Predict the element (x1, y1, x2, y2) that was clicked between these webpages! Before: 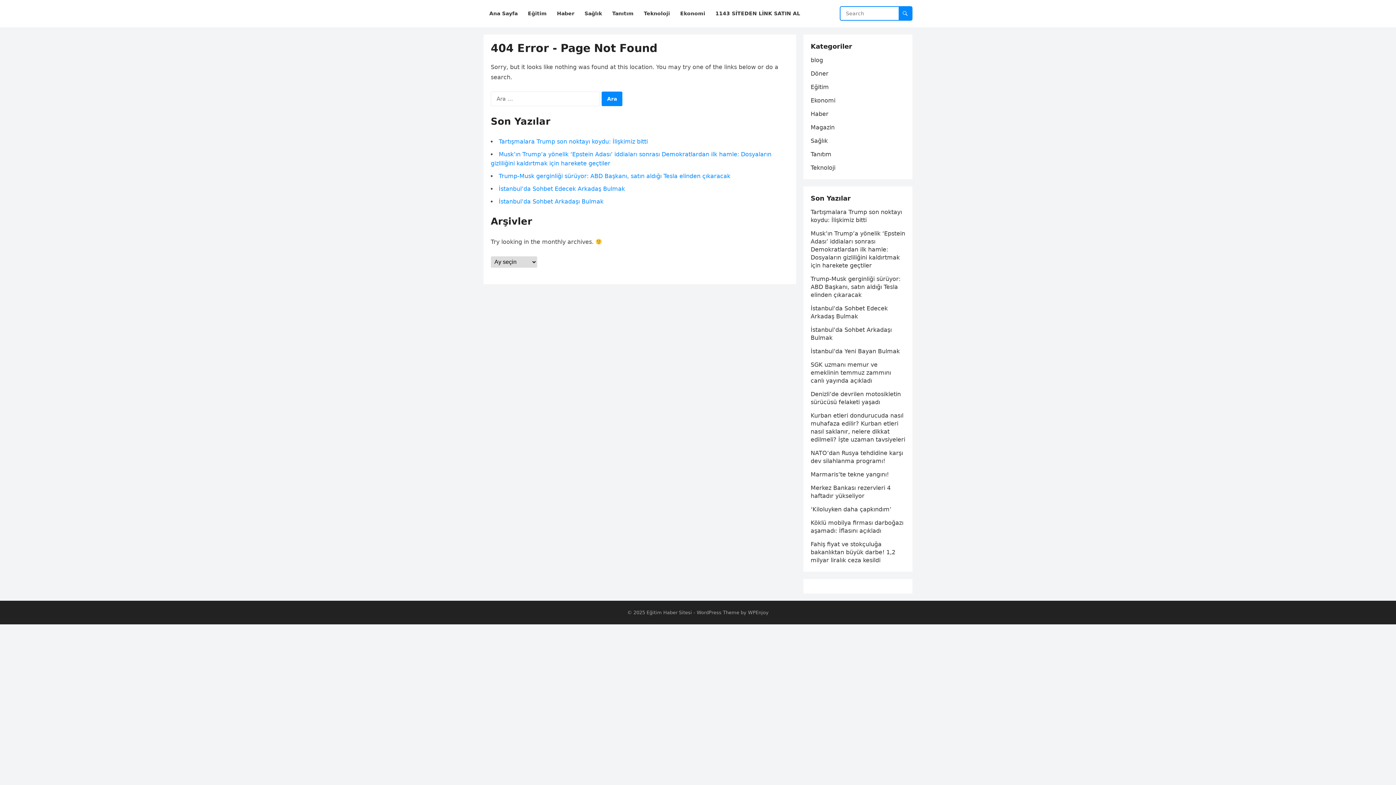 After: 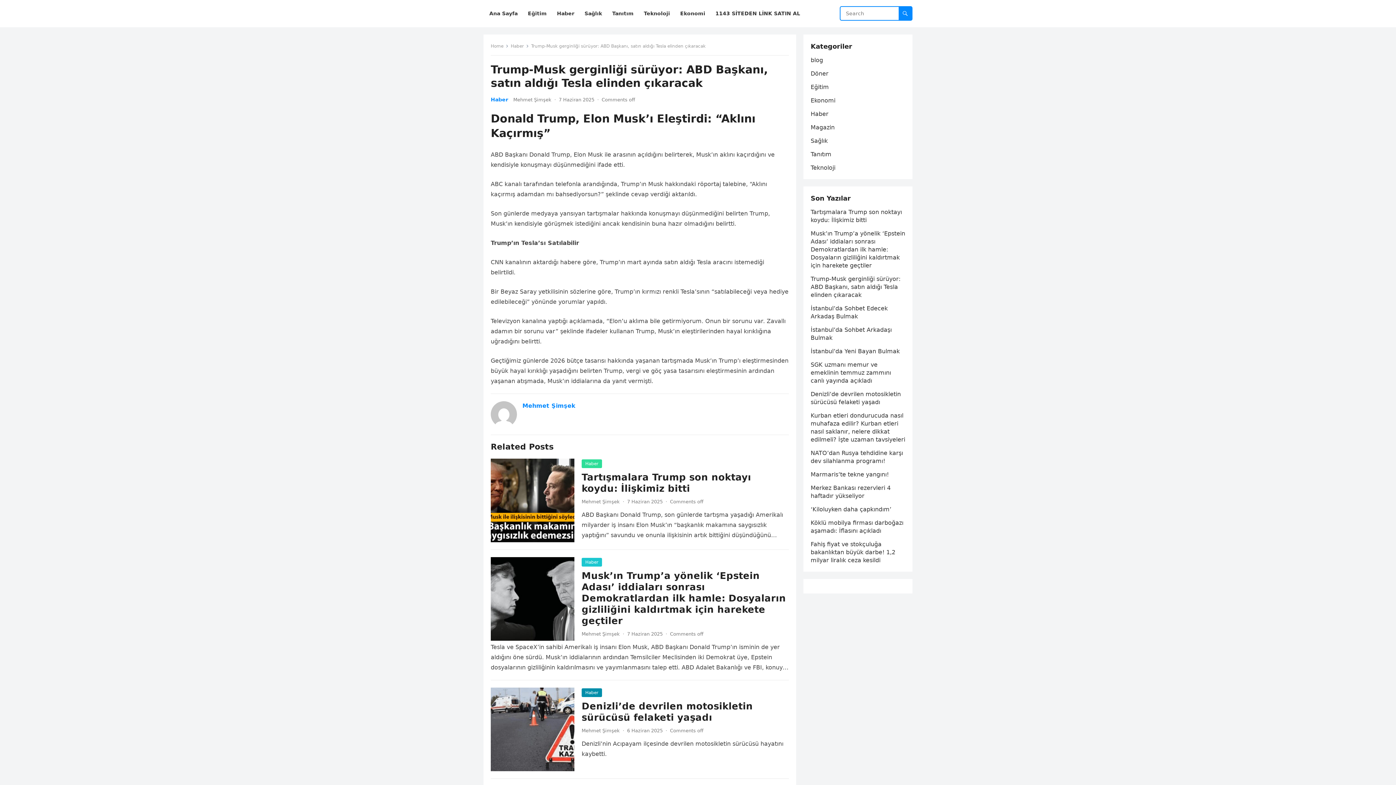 Action: label: Trump-Musk gerginliği sürüyor: ABD Başkanı, satın aldığı Tesla elinden çıkaracak bbox: (498, 172, 730, 179)